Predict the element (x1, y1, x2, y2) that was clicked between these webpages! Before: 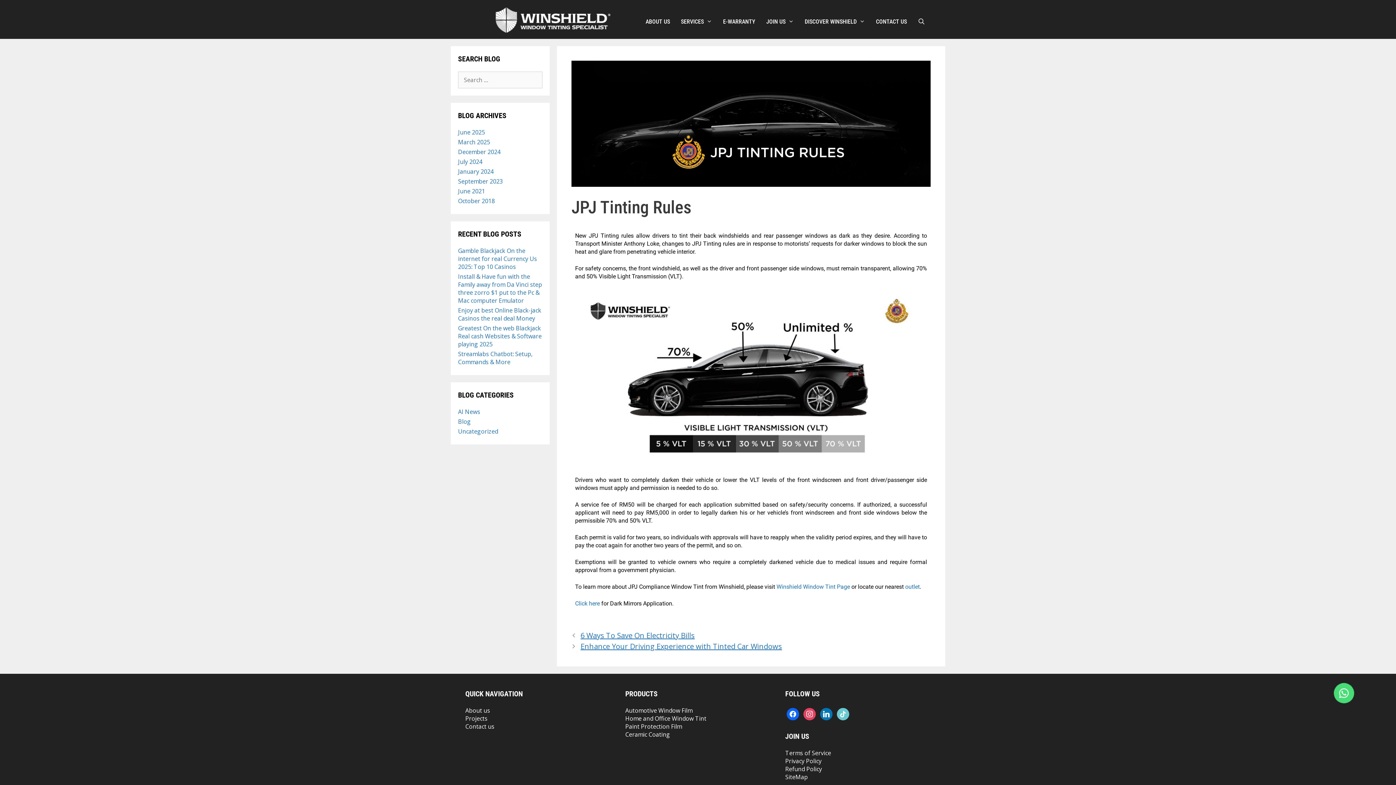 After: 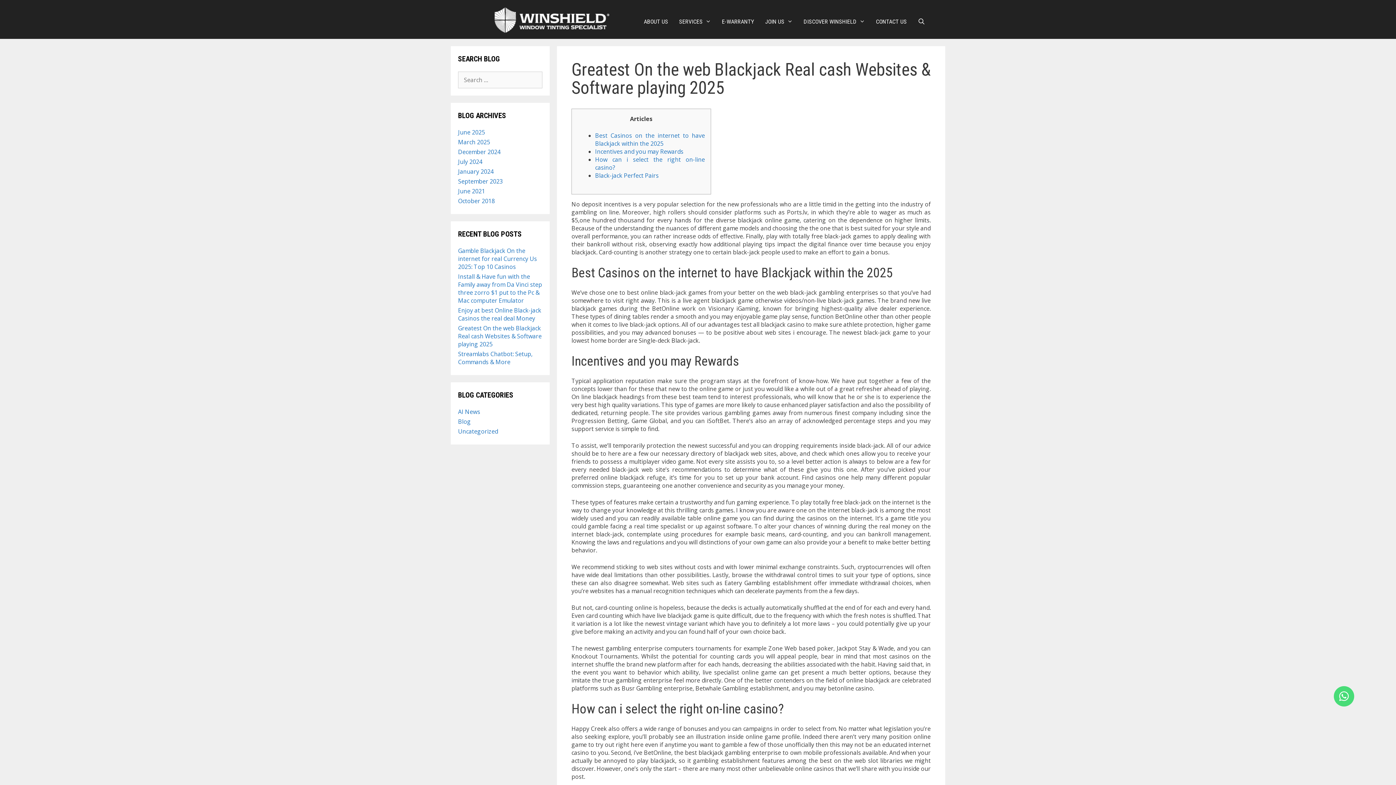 Action: label: Greatest On the web Blackjack Real cash Websites & Software playing 2025 bbox: (458, 324, 541, 348)